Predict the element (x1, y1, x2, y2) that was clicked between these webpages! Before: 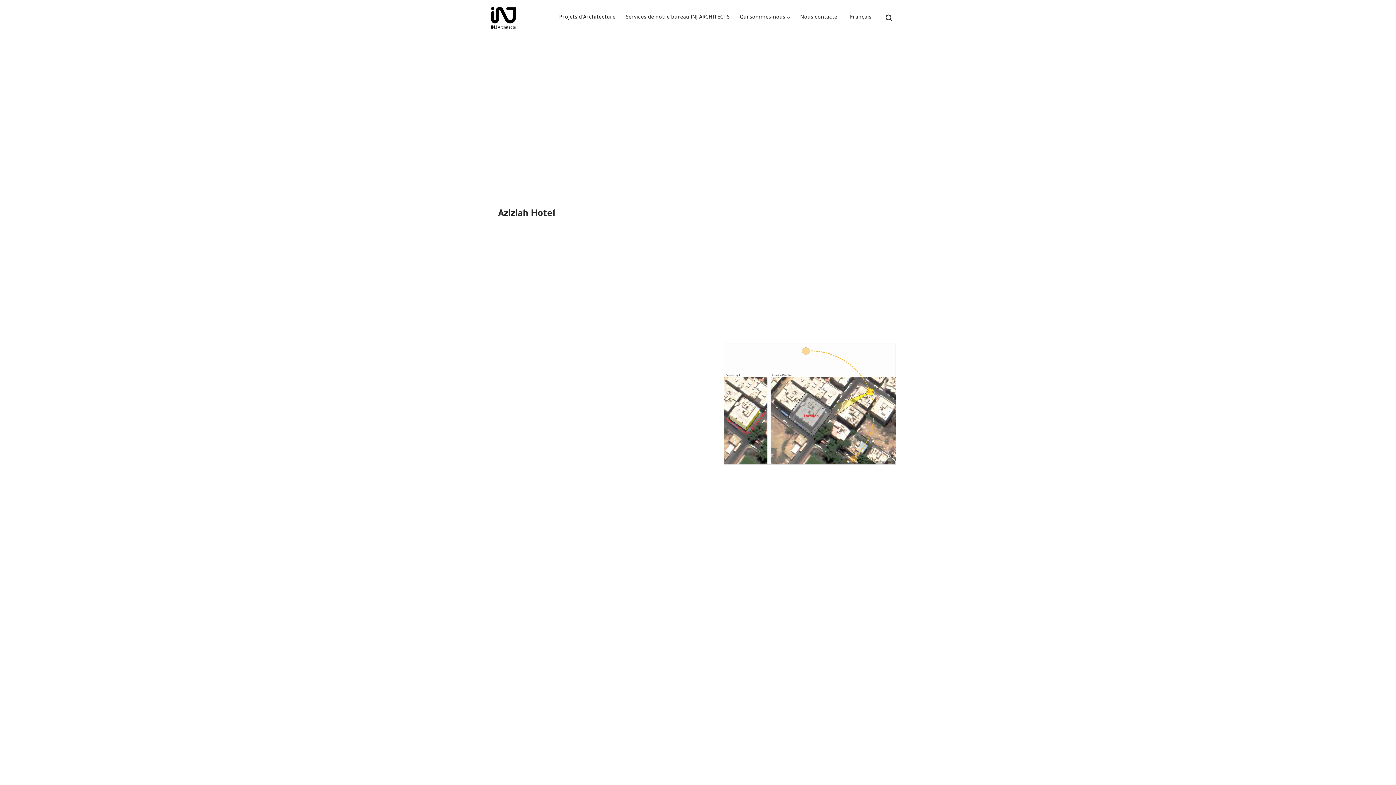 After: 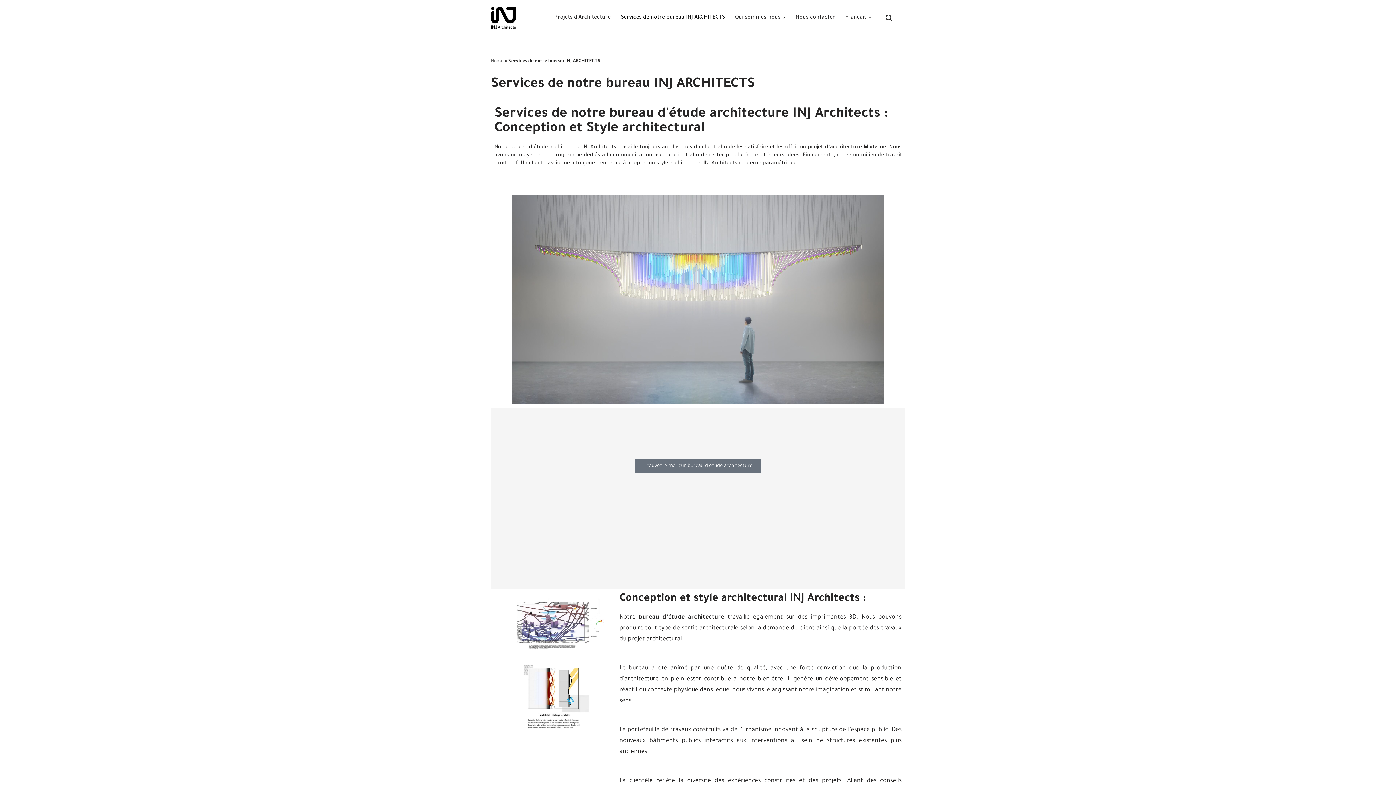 Action: label: Services de notre bureau INJ ARCHITECTS bbox: (625, 13, 729, 22)